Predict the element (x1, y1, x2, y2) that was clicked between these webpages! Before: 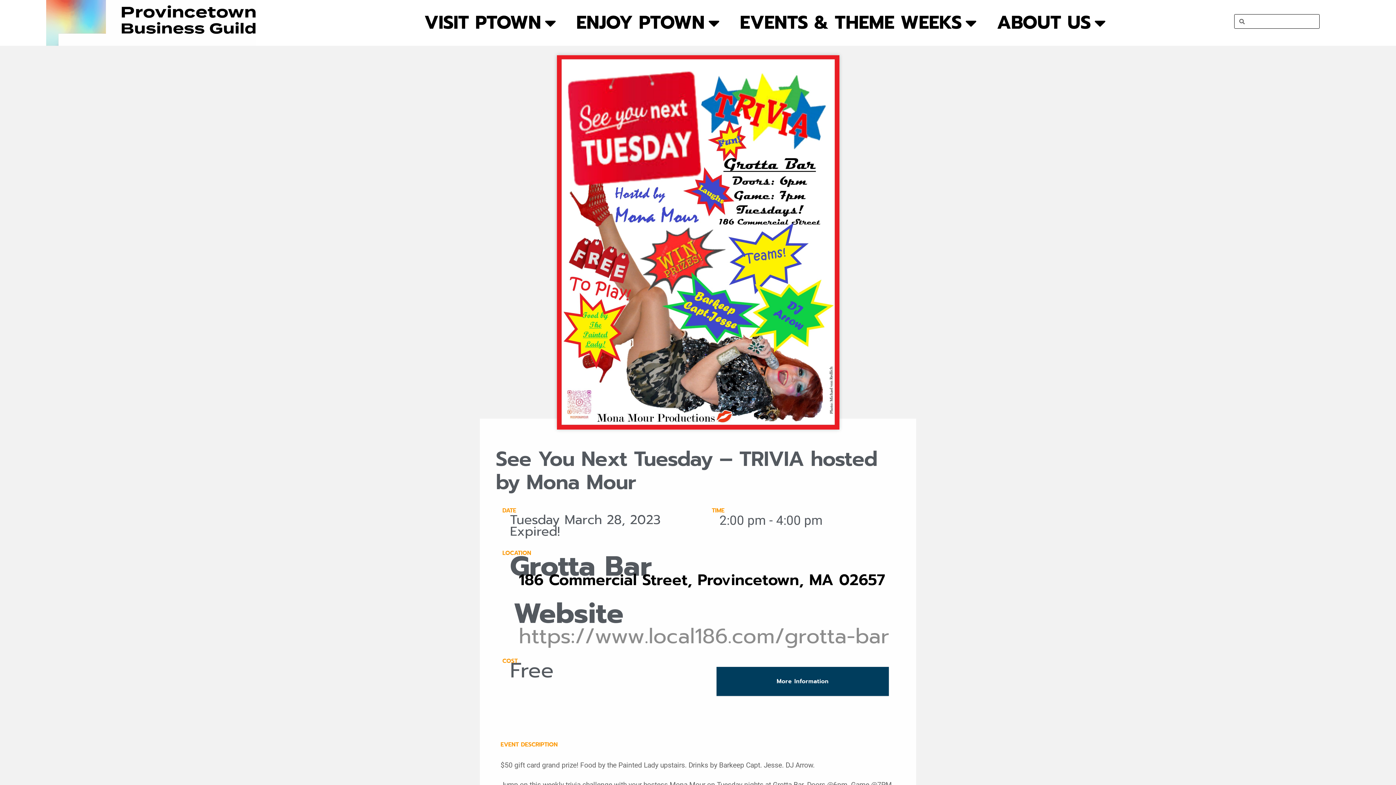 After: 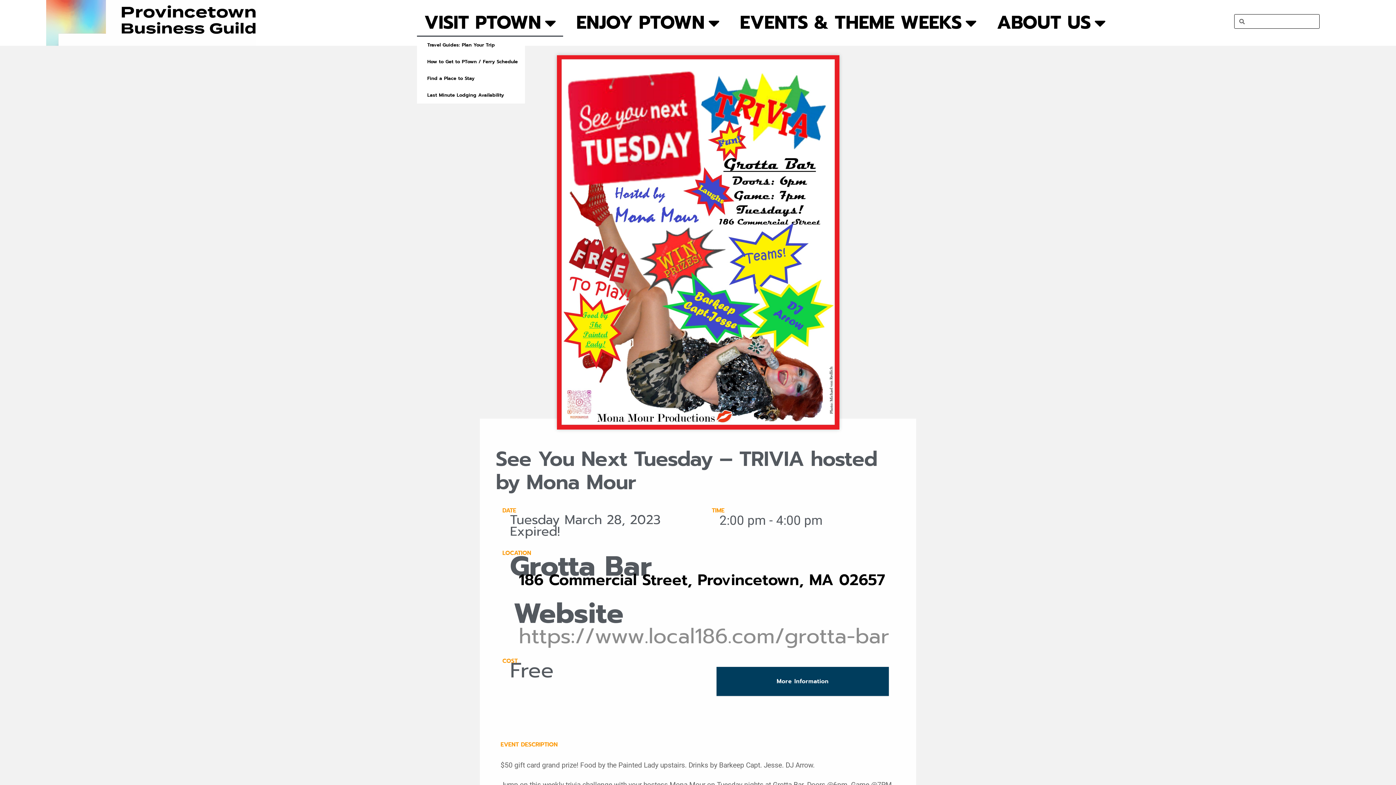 Action: bbox: (417, 9, 563, 36) label: VISIT PTOWN